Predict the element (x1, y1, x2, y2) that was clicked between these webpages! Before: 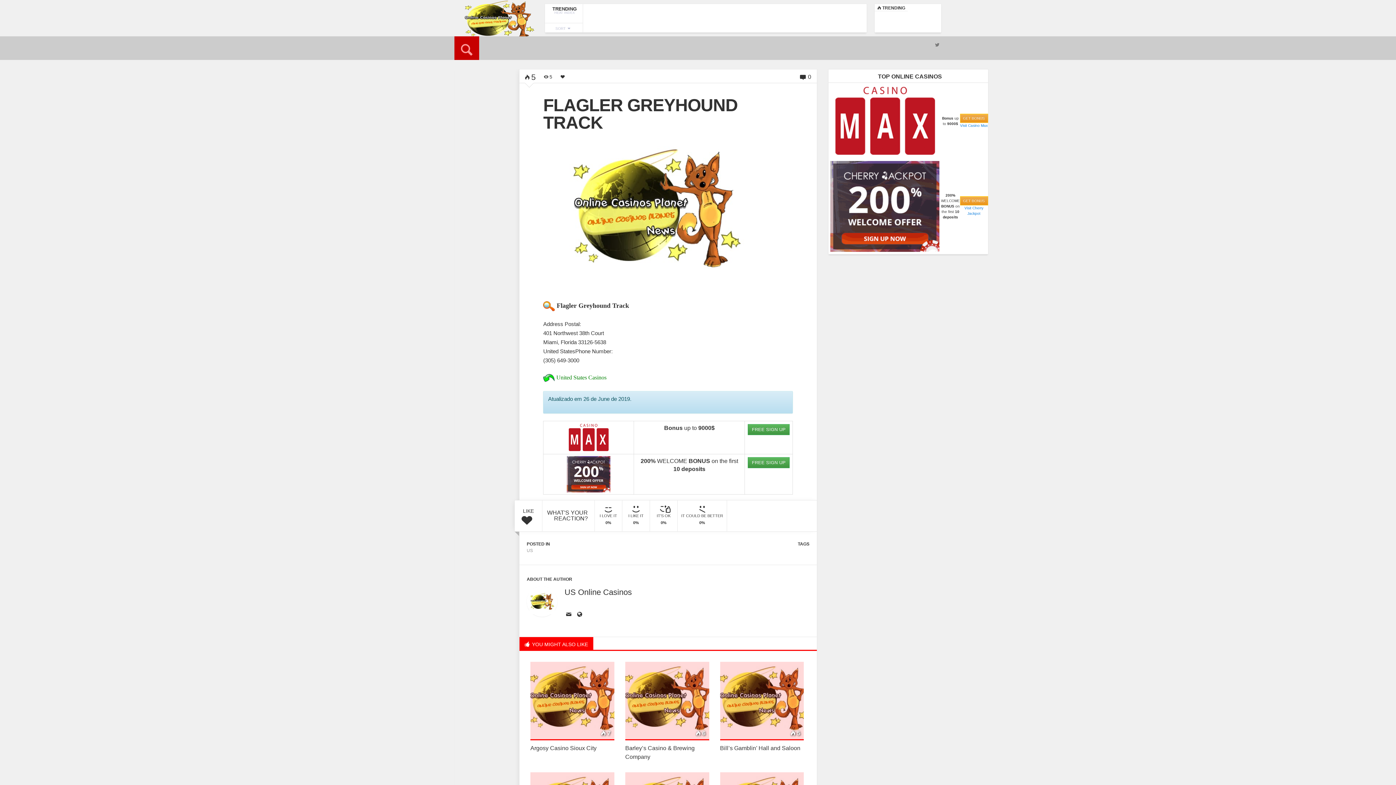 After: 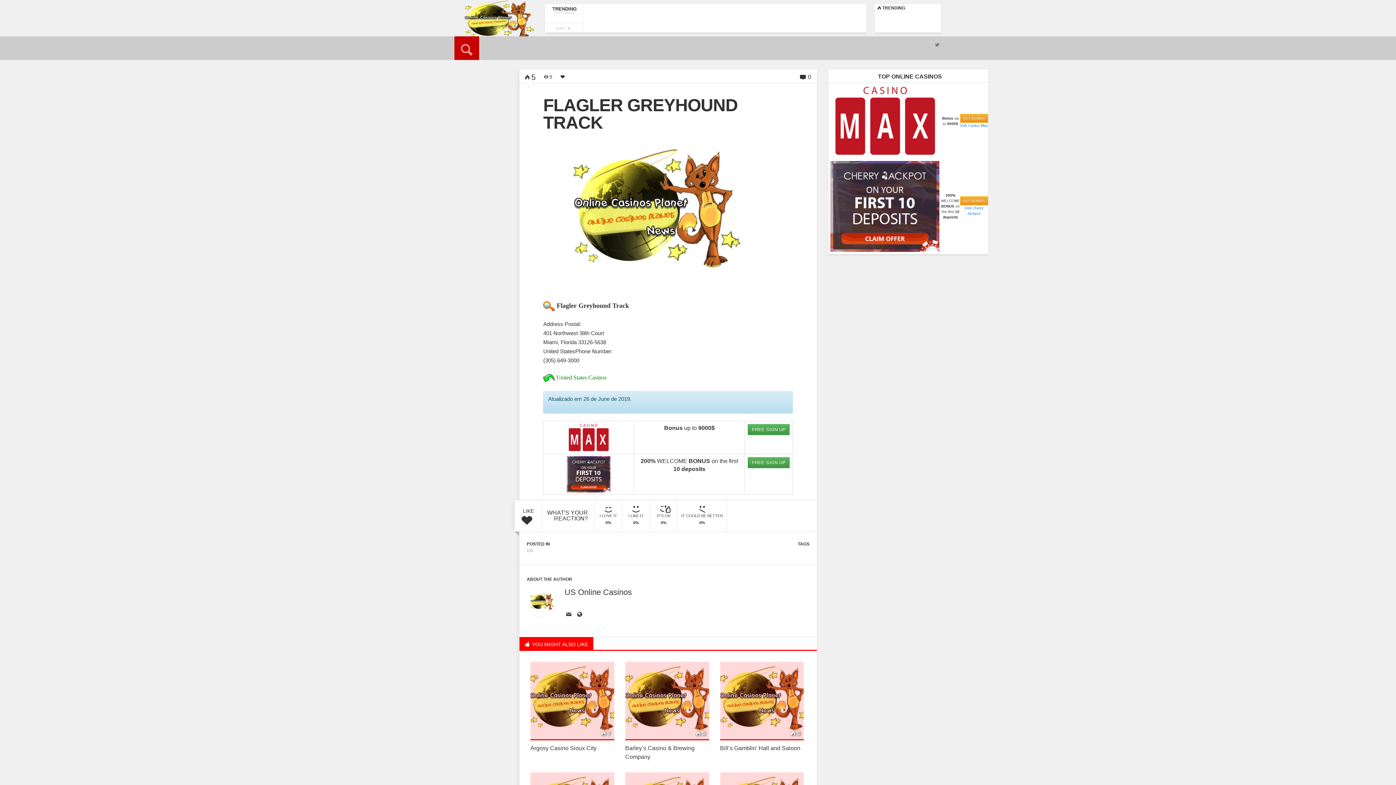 Action: bbox: (830, 204, 939, 208)